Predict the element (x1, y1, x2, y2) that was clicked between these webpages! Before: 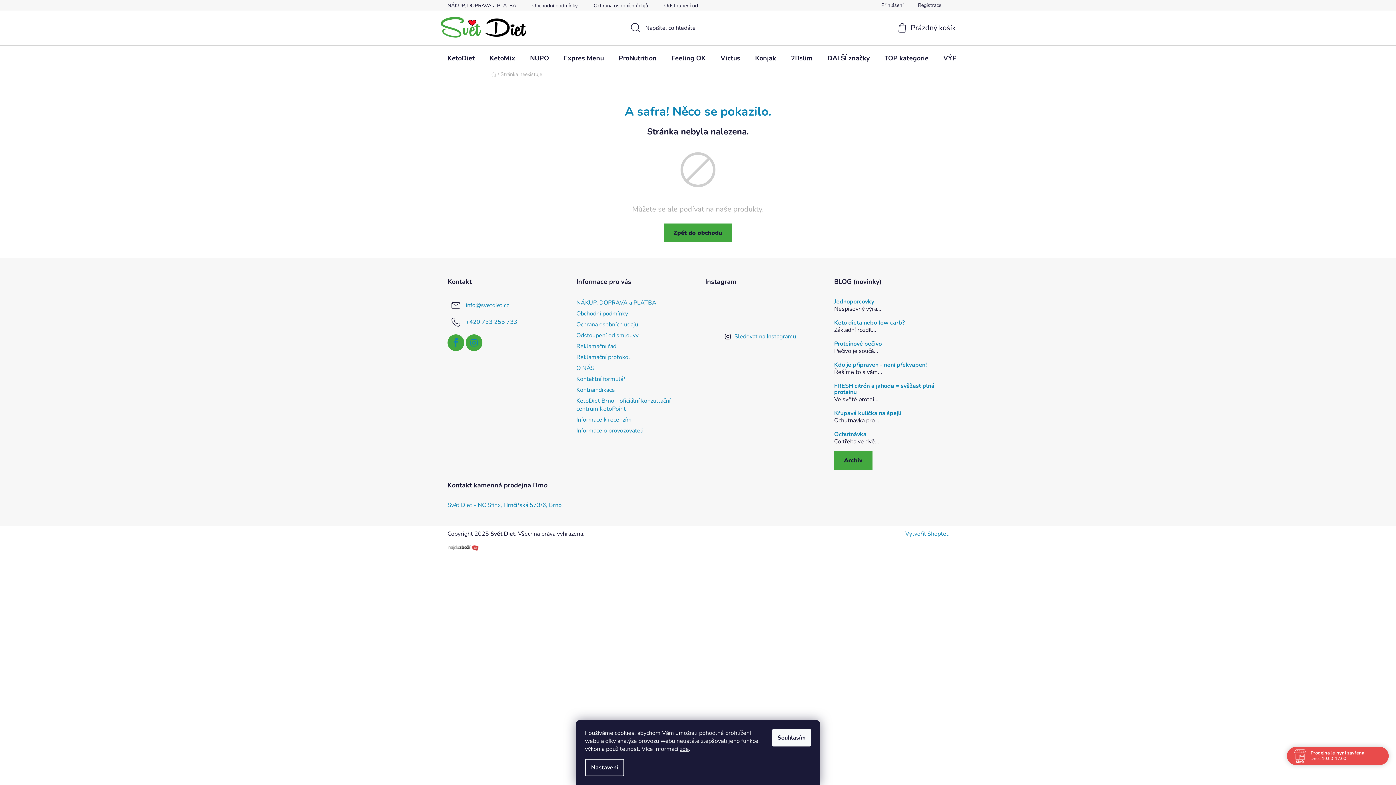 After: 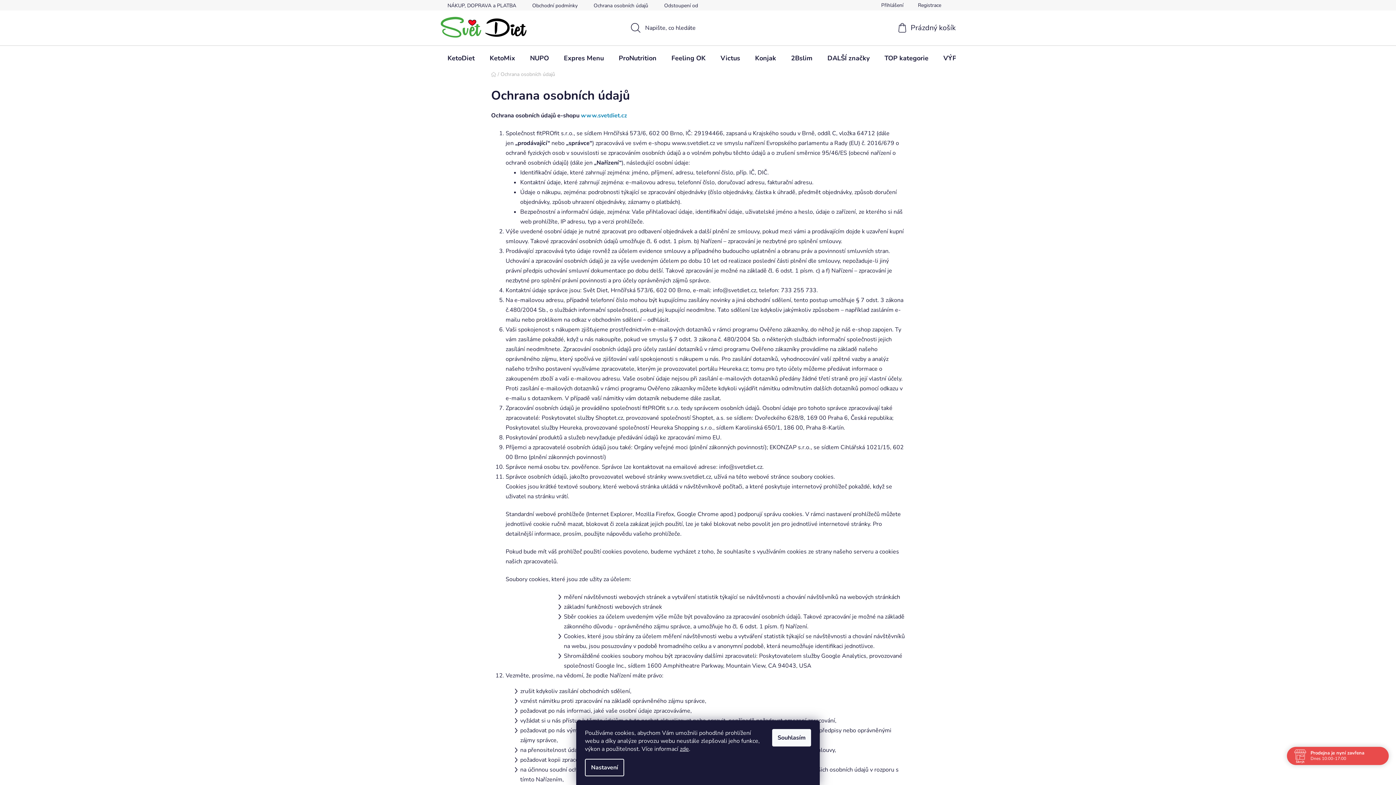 Action: bbox: (586, 0, 655, 10) label: Ochrana osobních údajů